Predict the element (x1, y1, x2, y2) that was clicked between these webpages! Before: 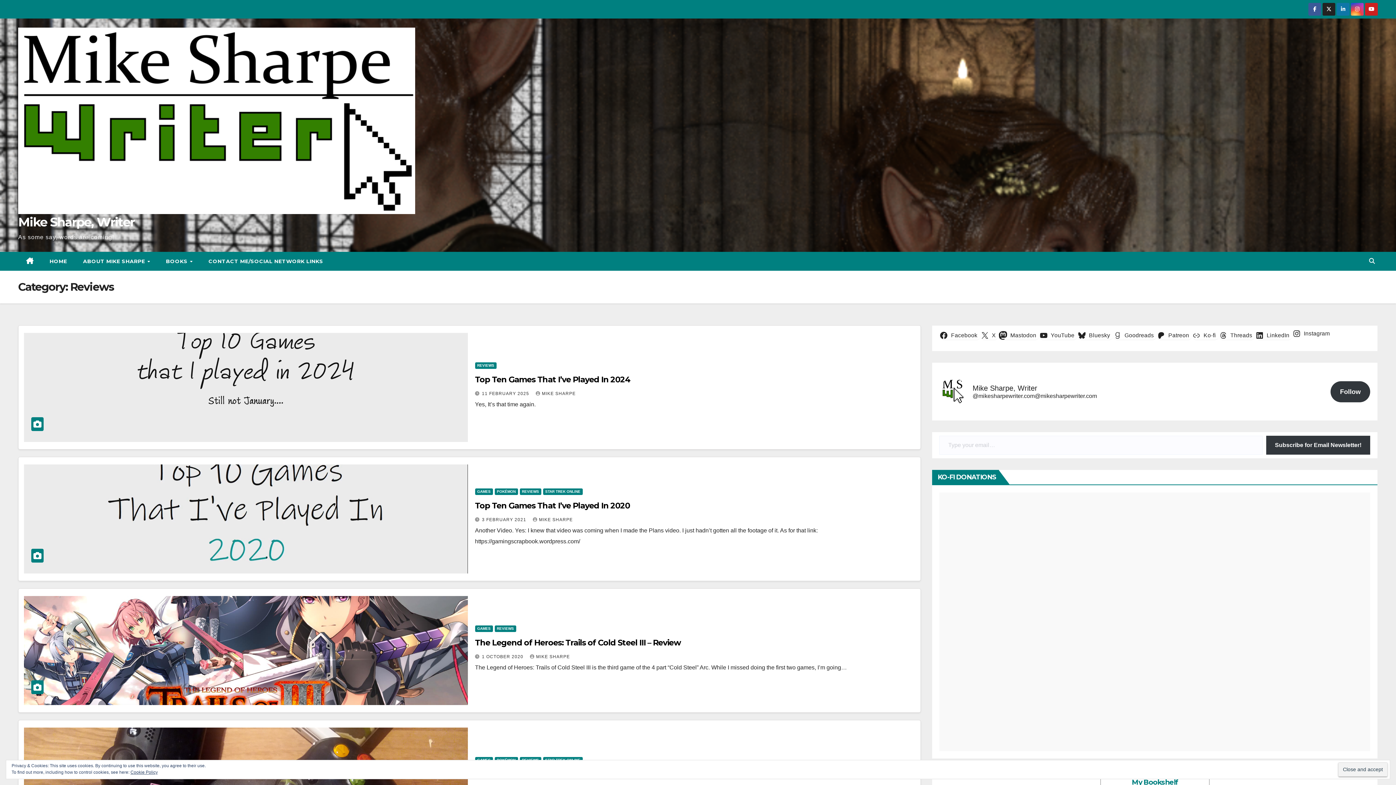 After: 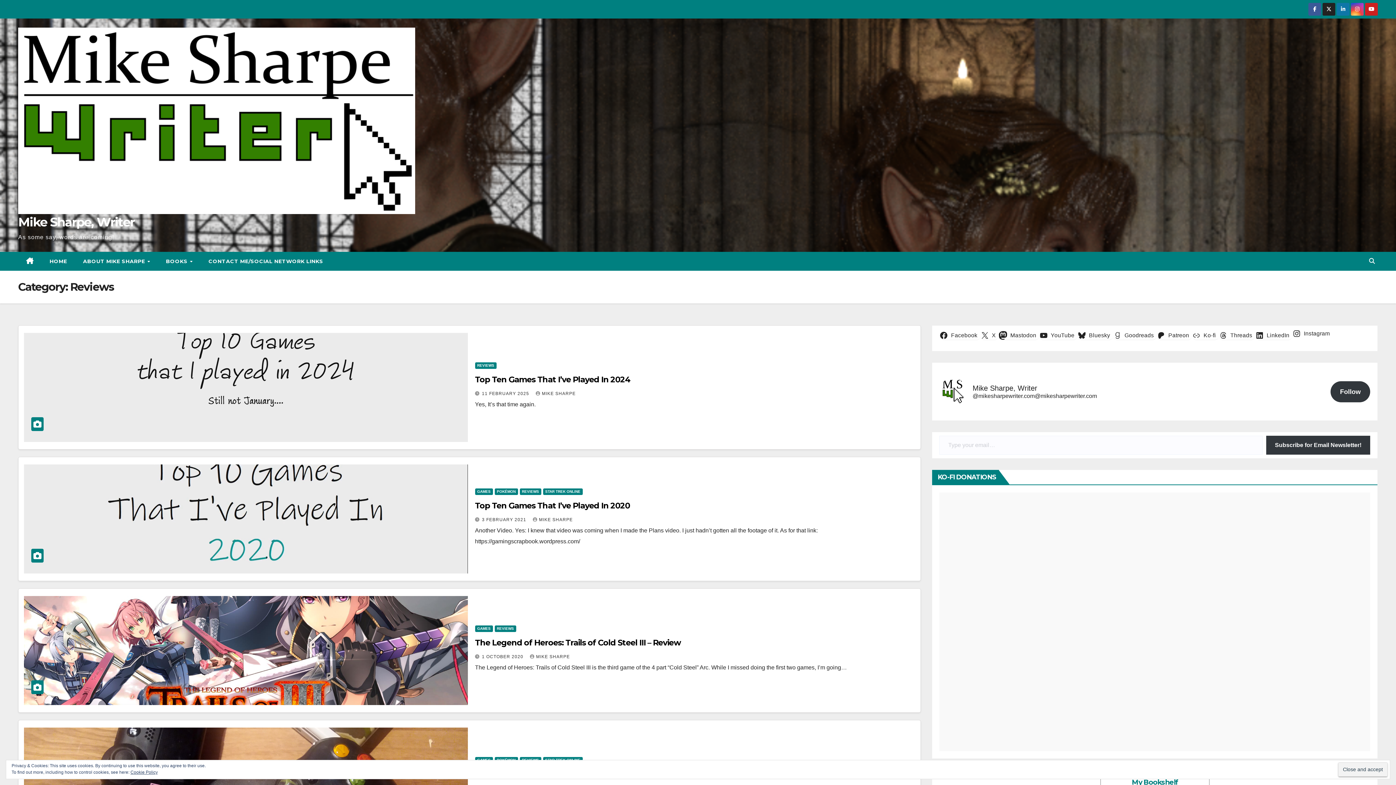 Action: bbox: (1365, 6, 1378, 12)